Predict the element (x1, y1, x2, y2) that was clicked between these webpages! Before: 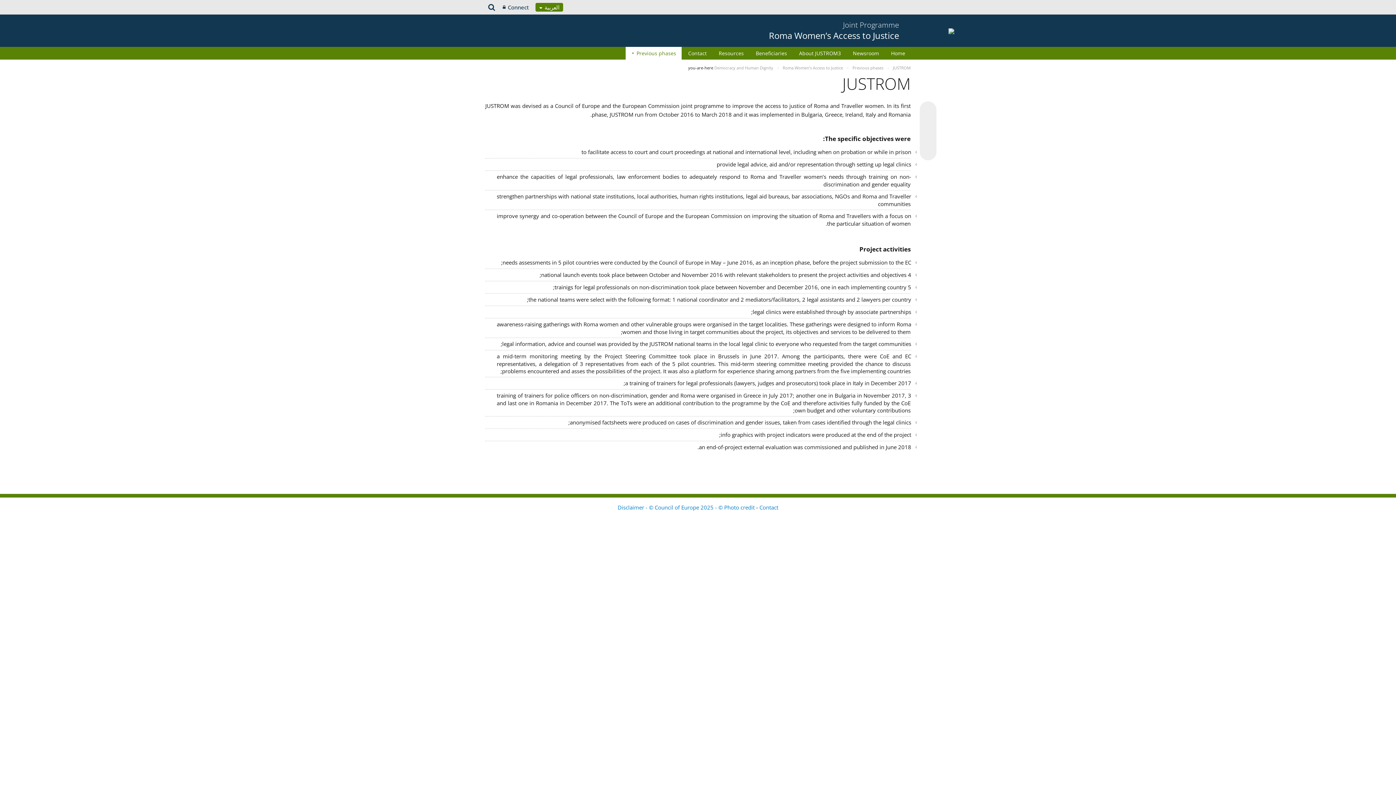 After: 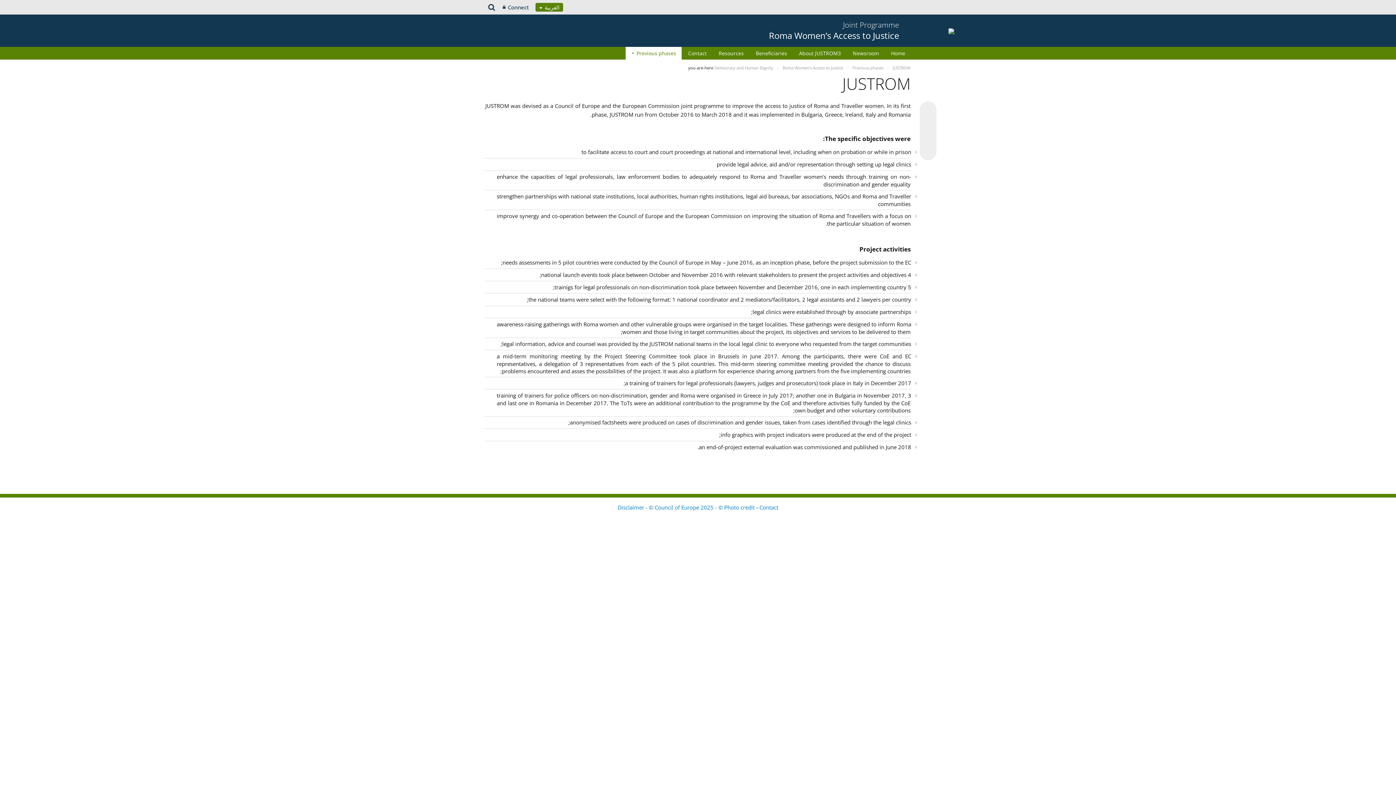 Action: bbox: (922, 146, 933, 157)